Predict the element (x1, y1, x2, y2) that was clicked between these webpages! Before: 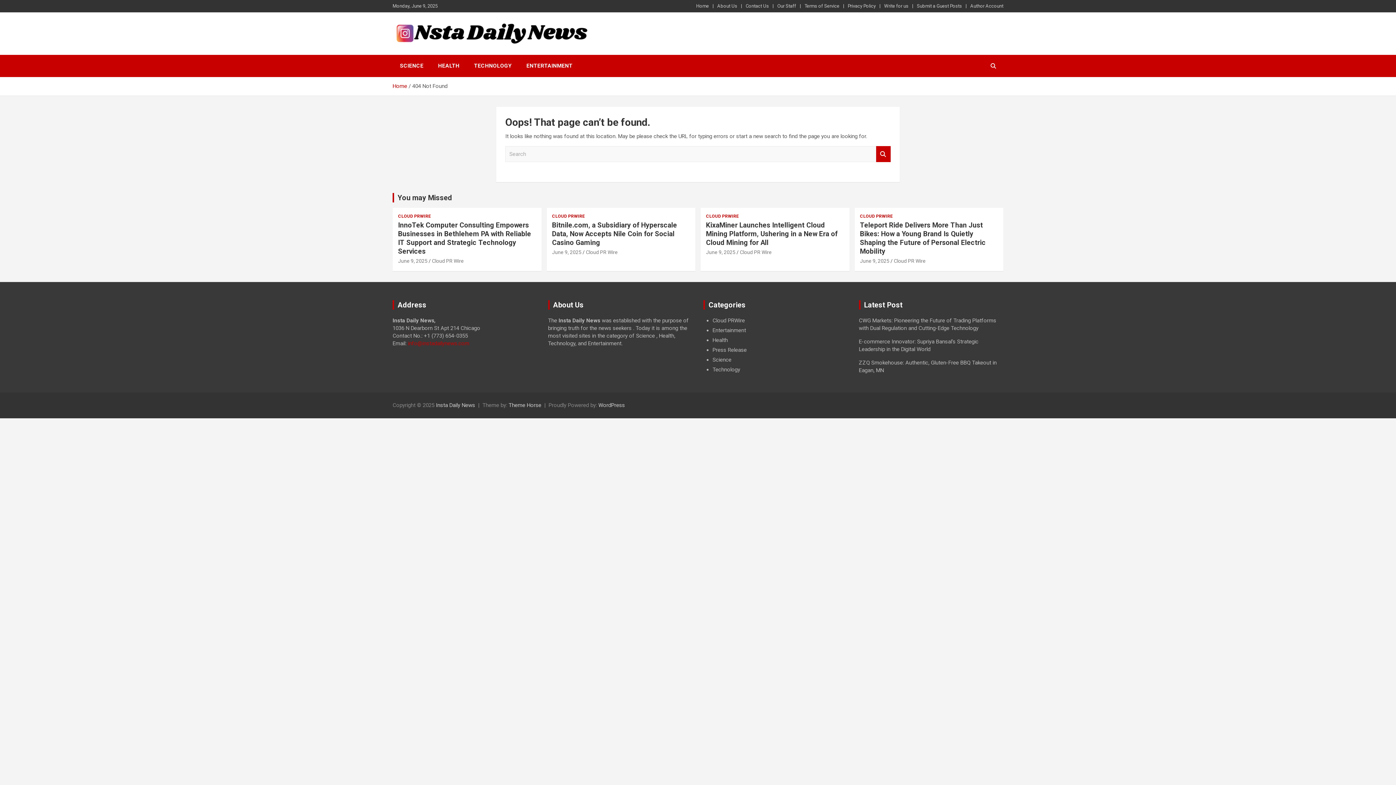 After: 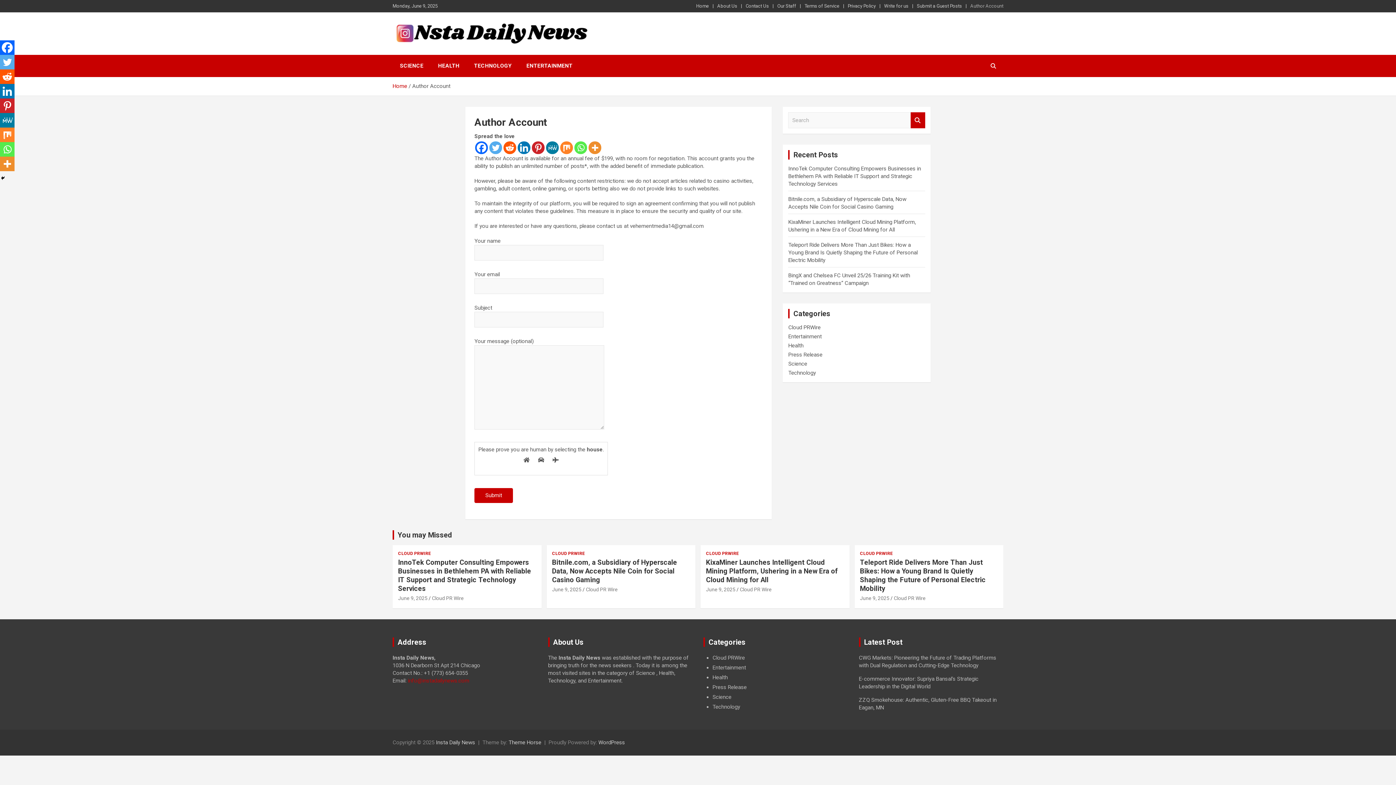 Action: label: Author Account bbox: (970, 2, 1003, 9)